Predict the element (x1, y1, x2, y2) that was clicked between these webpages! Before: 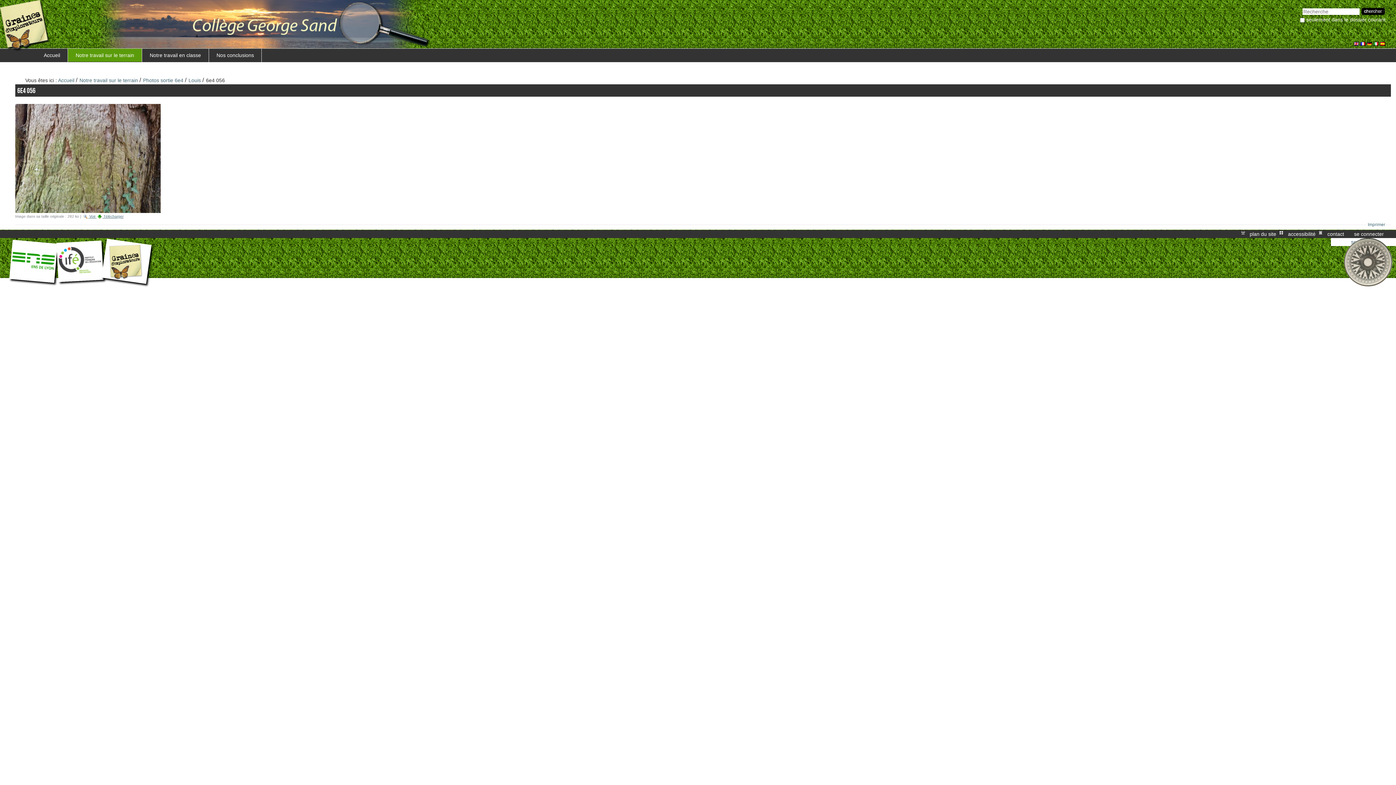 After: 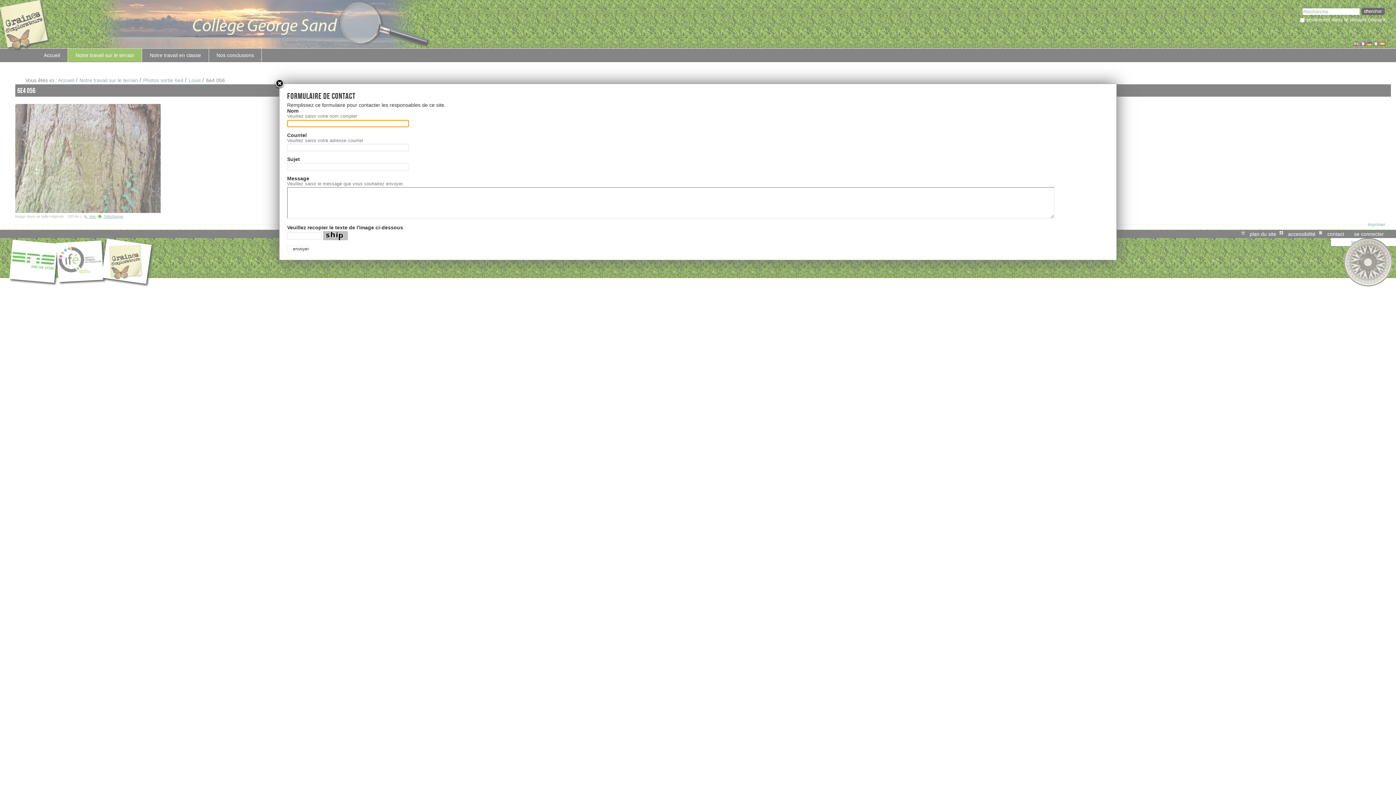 Action: bbox: (1326, 230, 1345, 238) label: contact